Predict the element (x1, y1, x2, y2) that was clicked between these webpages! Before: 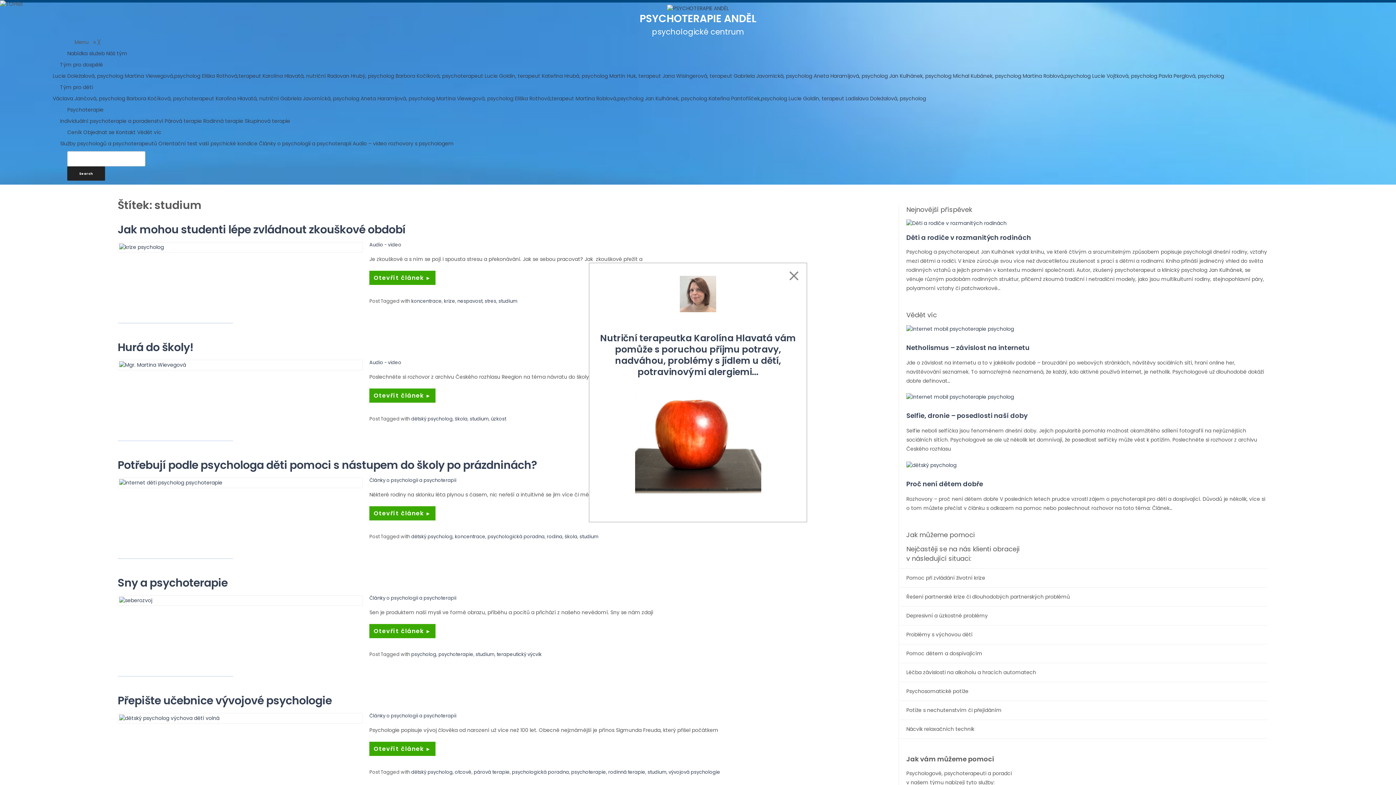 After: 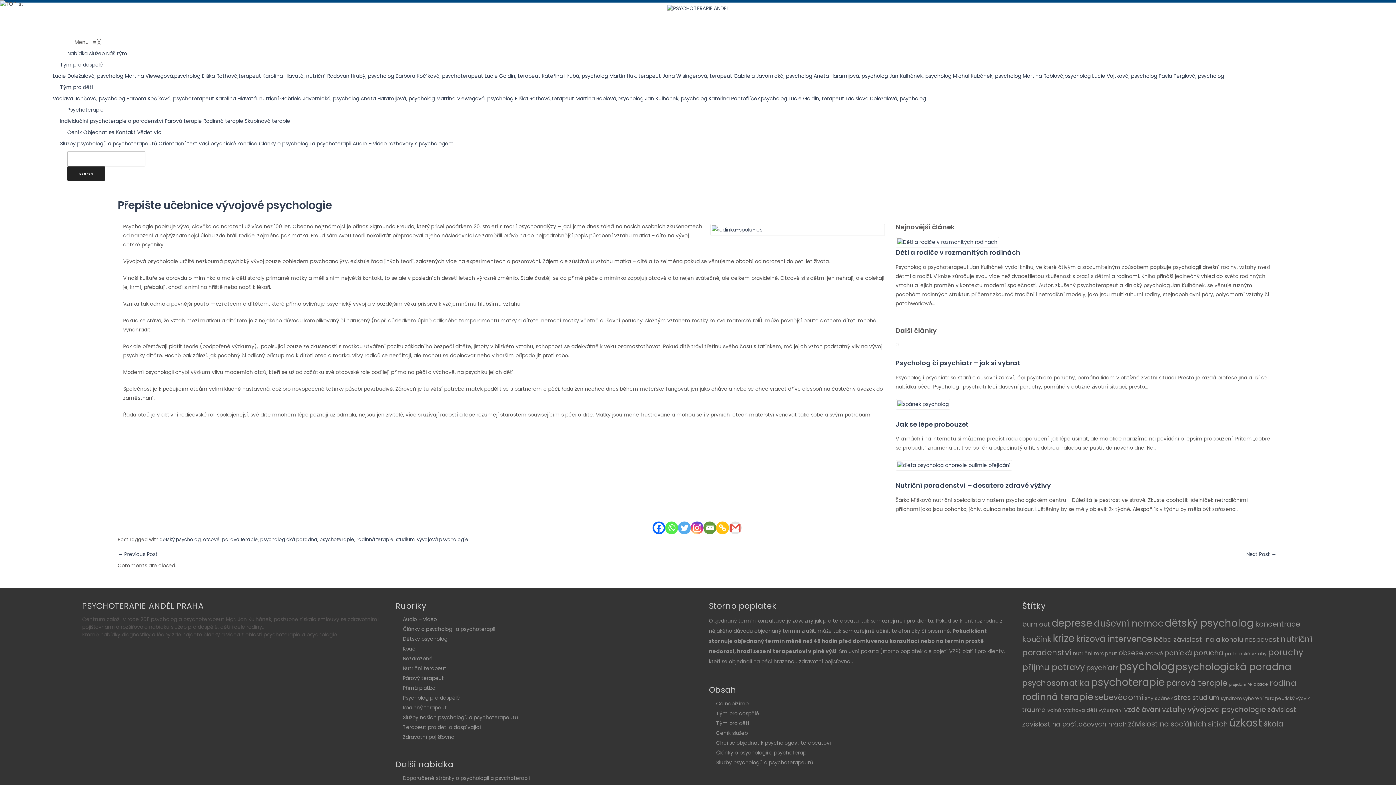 Action: label: Otevřít článek ► bbox: (369, 742, 435, 756)